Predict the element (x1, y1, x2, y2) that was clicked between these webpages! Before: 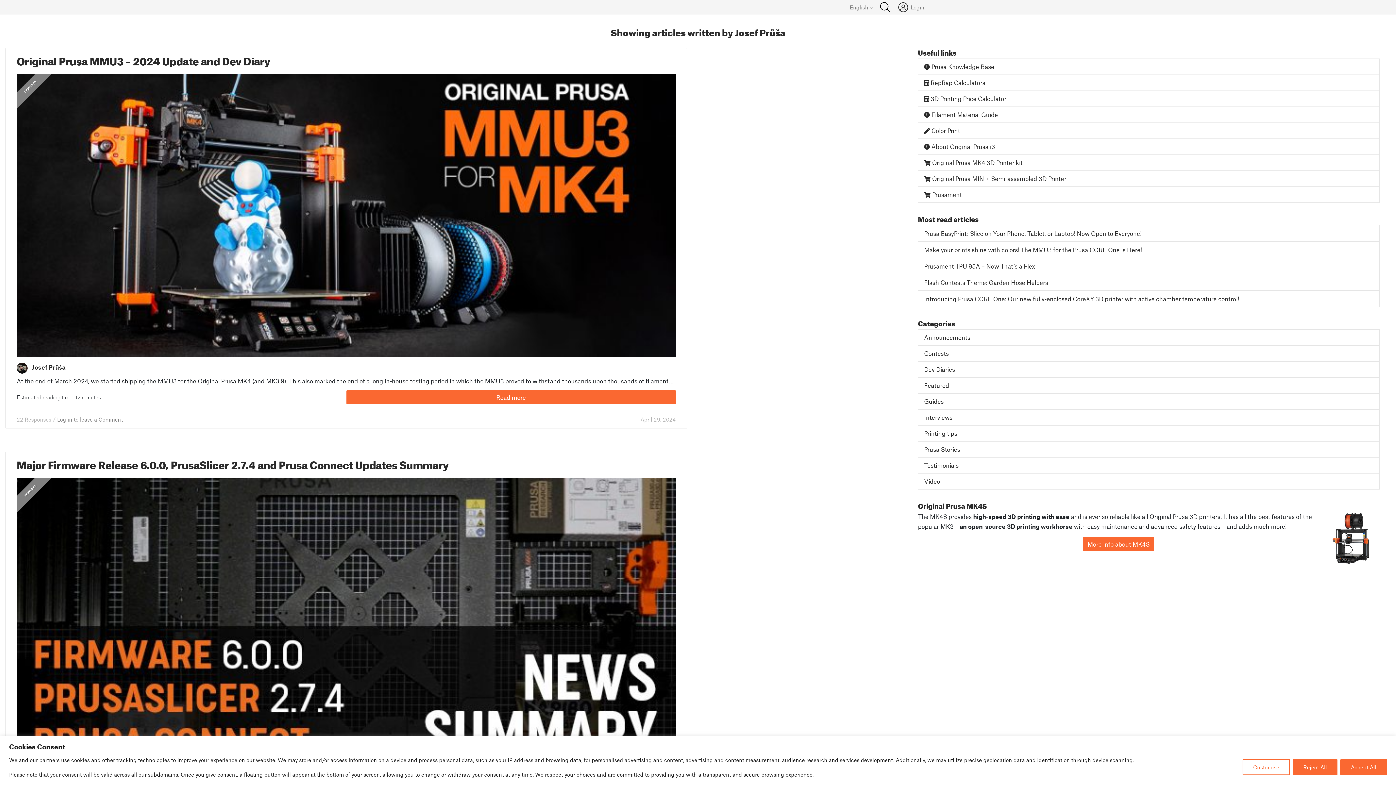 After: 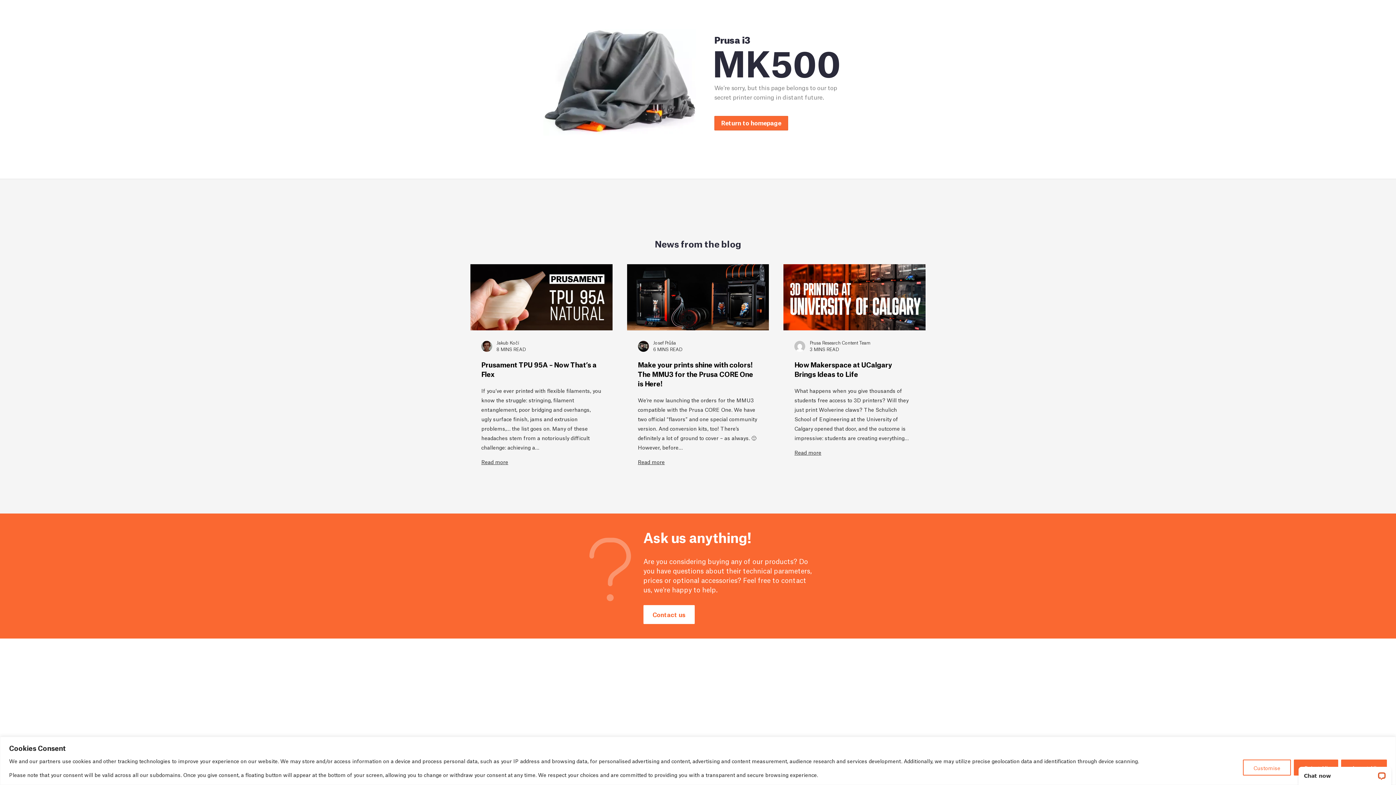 Action: bbox: (924, 190, 962, 198) label:  Prusament